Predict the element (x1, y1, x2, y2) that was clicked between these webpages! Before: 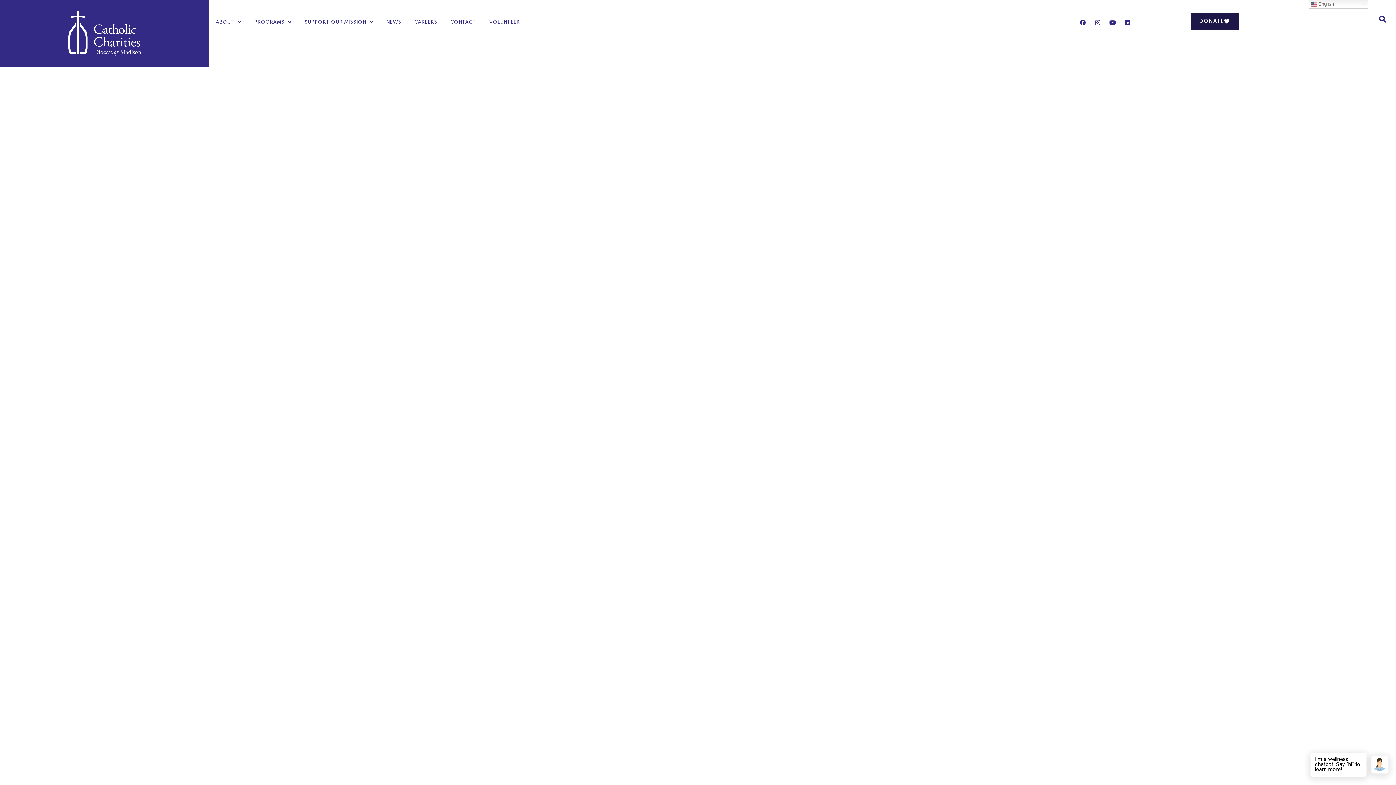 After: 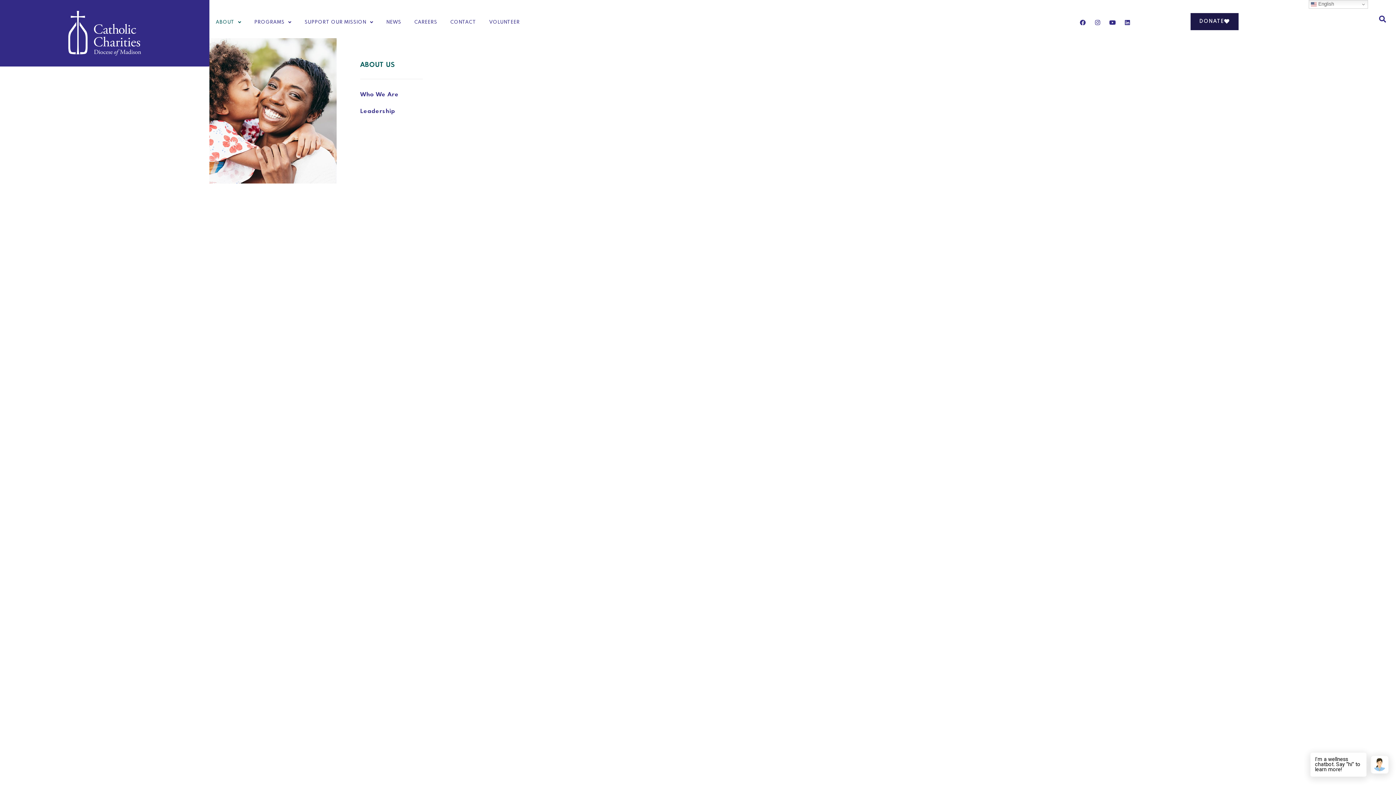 Action: bbox: (209, 19, 248, 25) label: ABOUT